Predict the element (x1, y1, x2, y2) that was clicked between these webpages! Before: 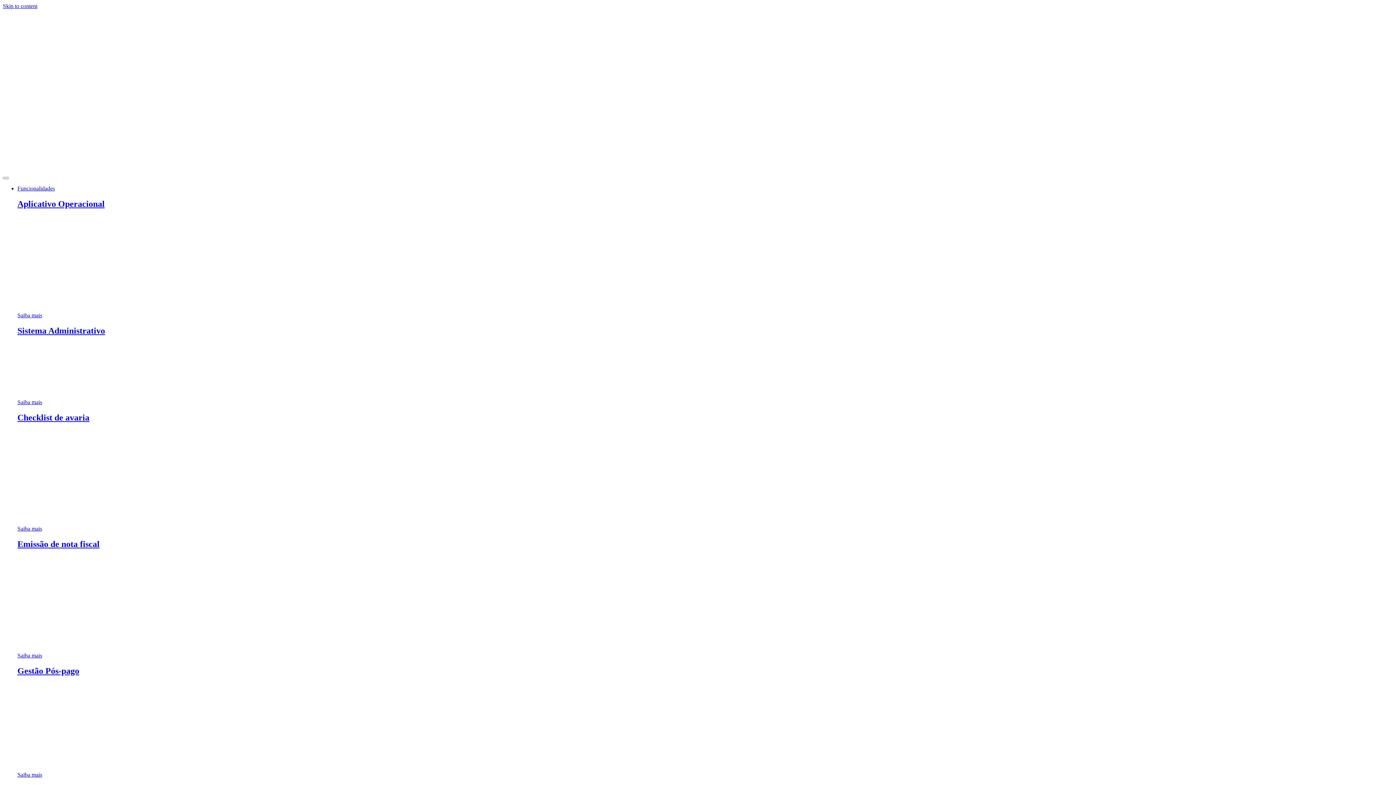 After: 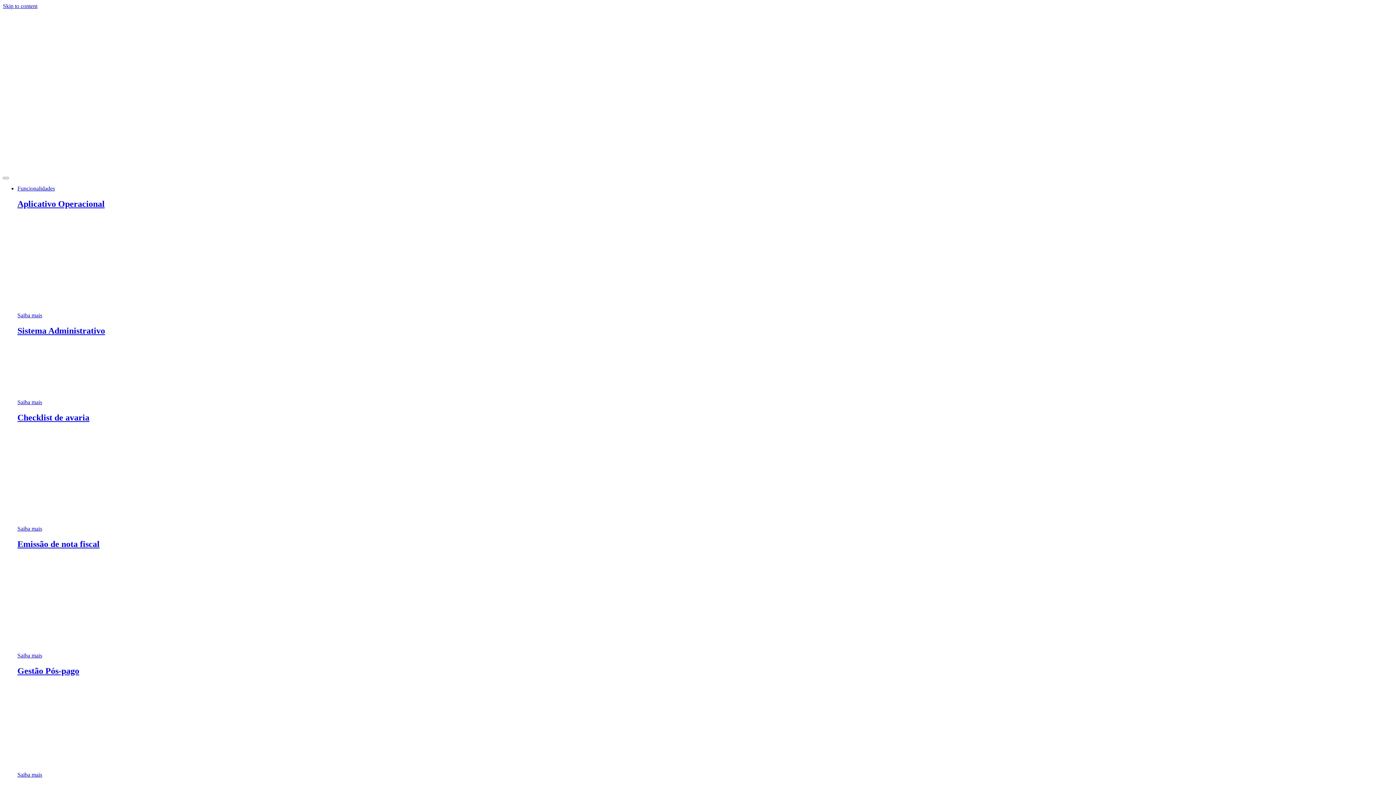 Action: bbox: (17, 646, 112, 652)